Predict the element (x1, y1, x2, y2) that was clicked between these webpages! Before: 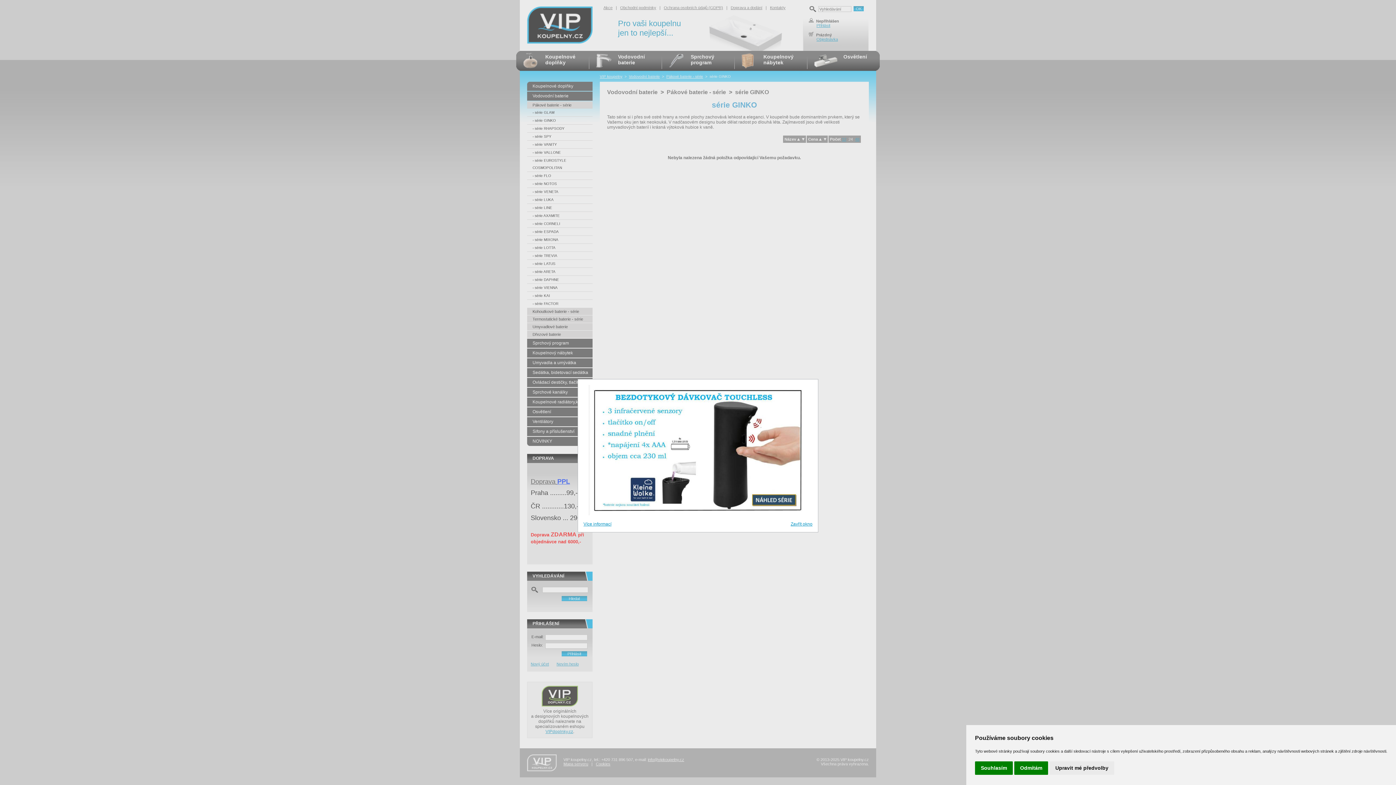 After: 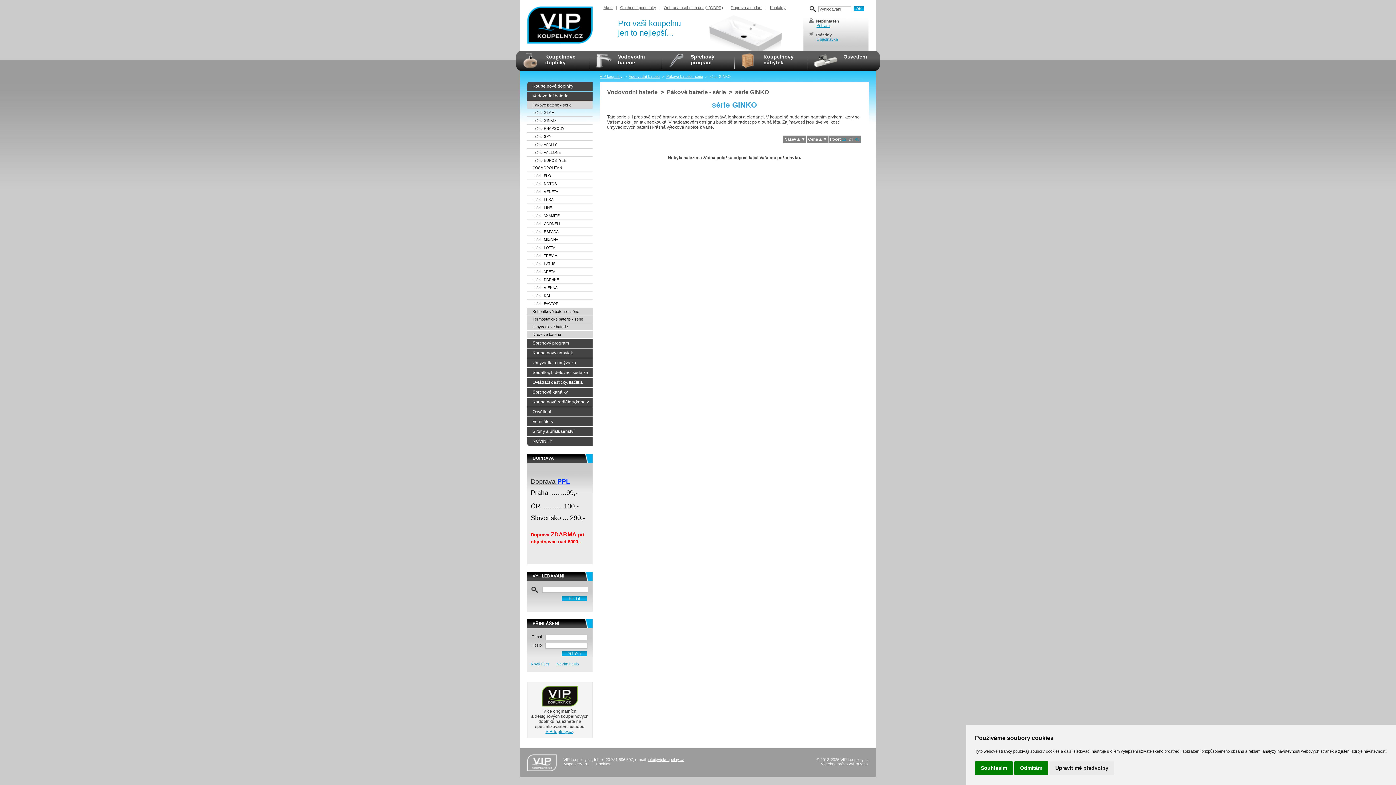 Action: label: Zavřít okno bbox: (790, 521, 812, 527)